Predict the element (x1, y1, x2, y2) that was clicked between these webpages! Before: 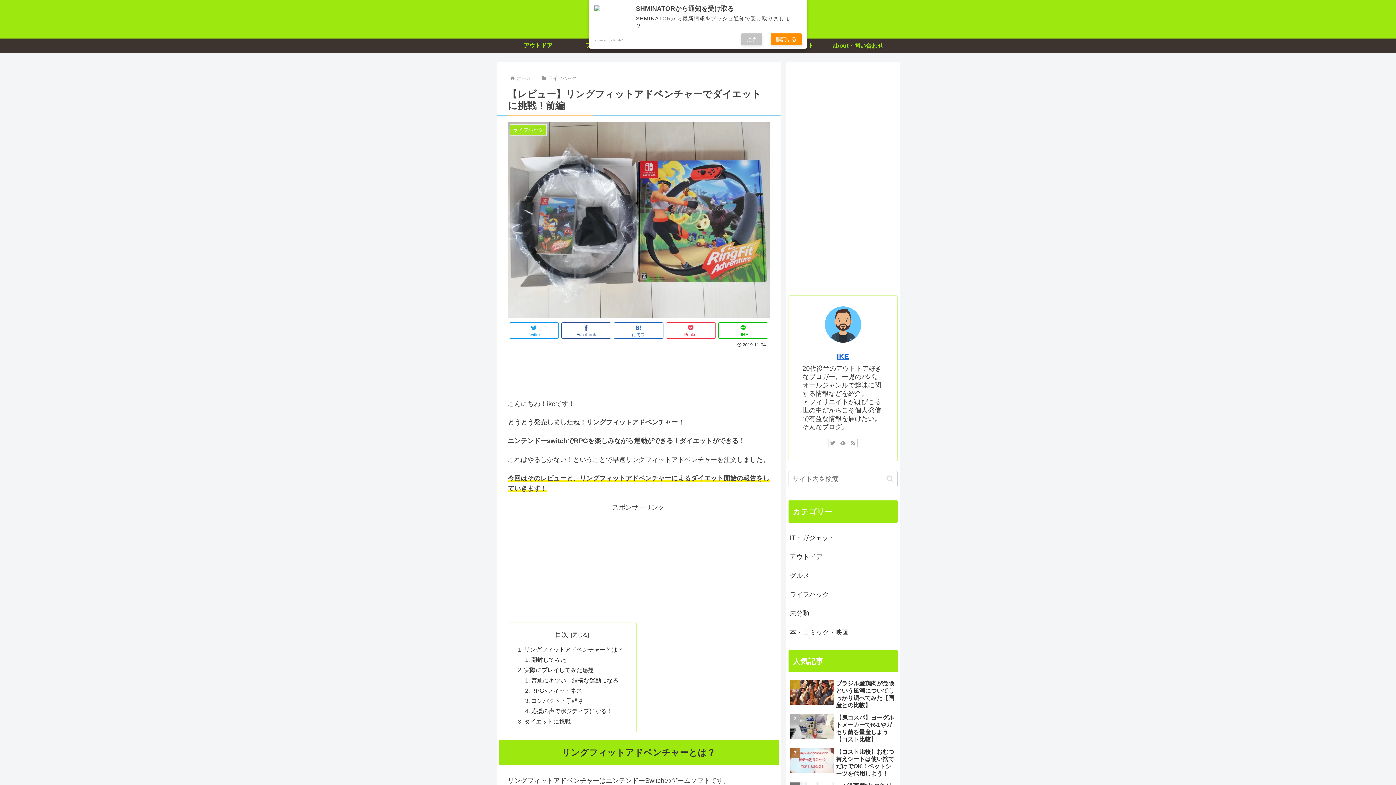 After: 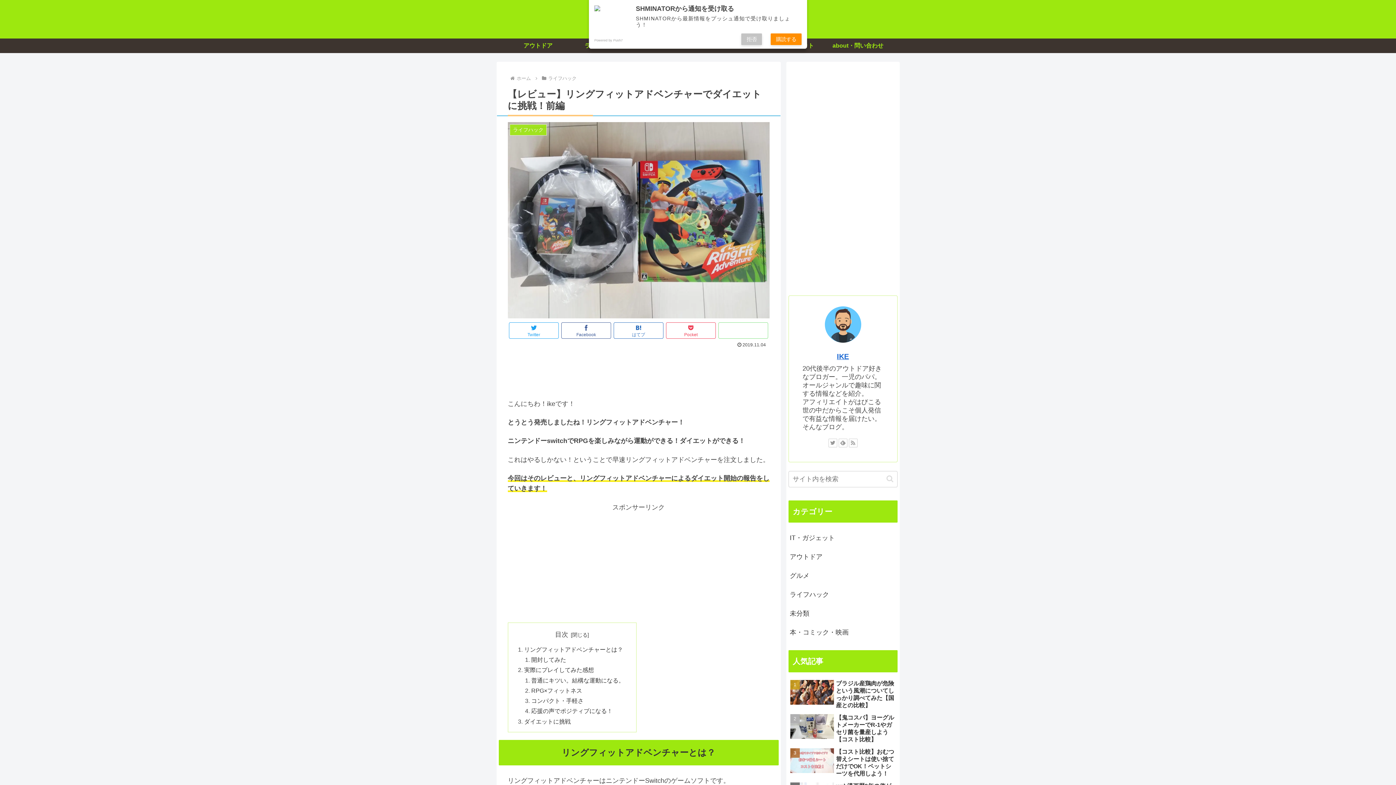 Action: bbox: (718, 322, 768, 338) label: LINE